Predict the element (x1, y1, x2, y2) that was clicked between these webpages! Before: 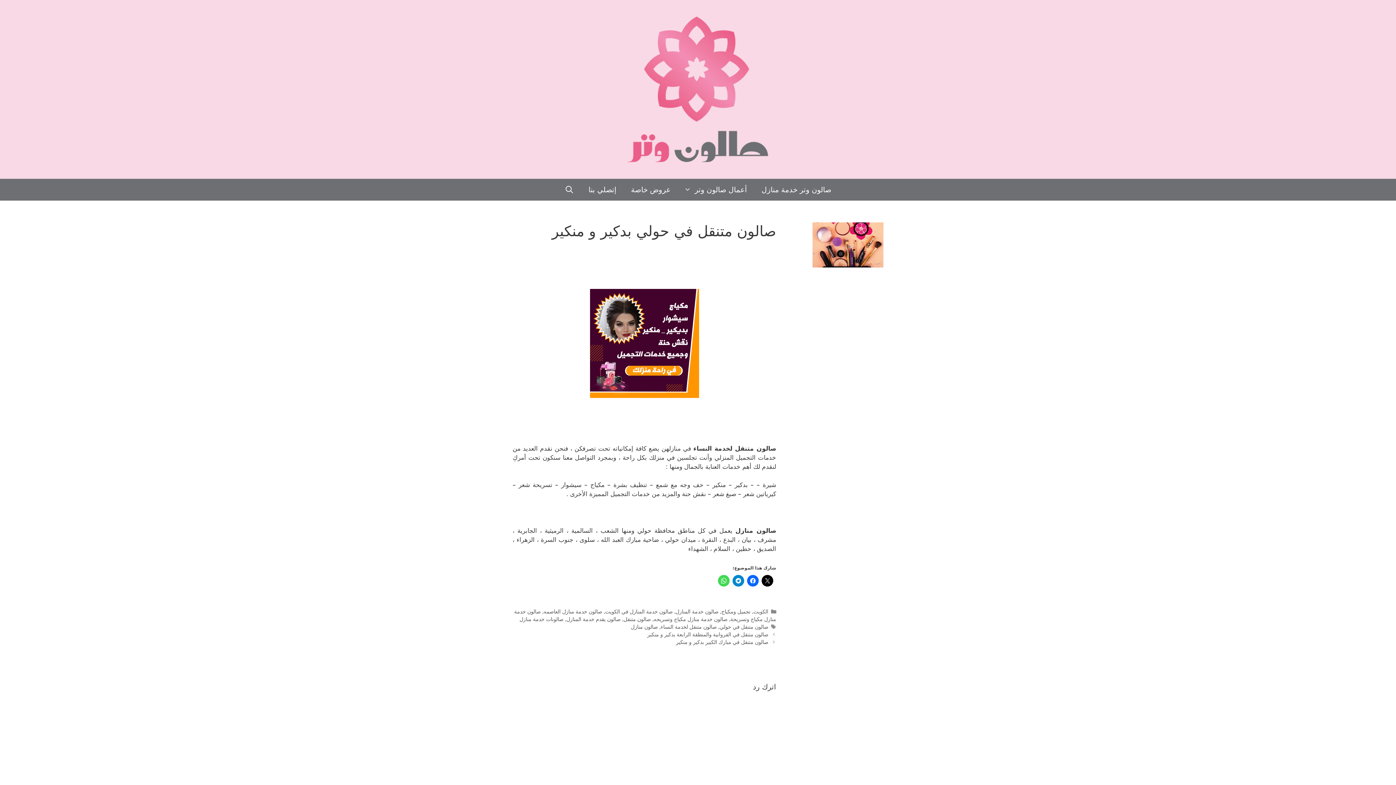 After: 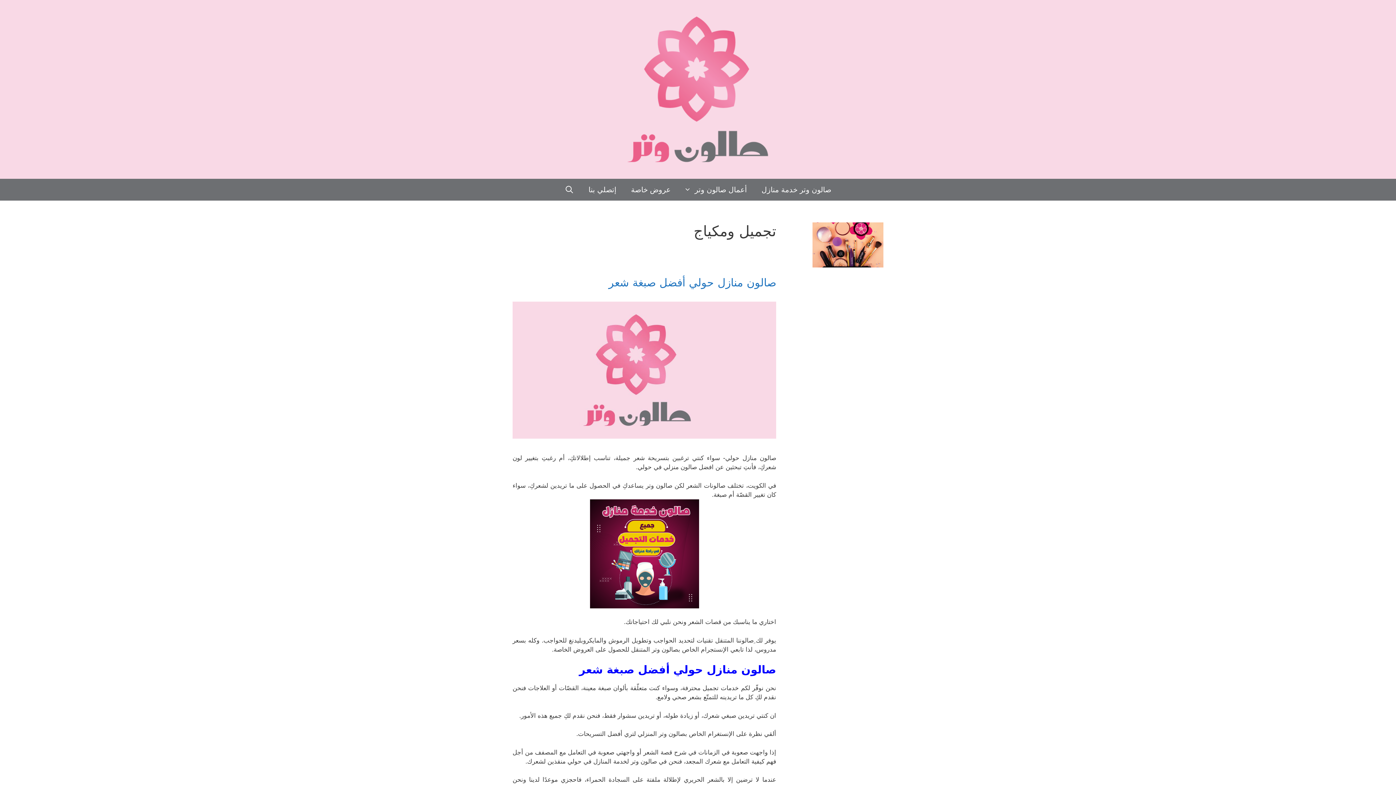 Action: bbox: (721, 609, 750, 615) label: تجميل ومكياج